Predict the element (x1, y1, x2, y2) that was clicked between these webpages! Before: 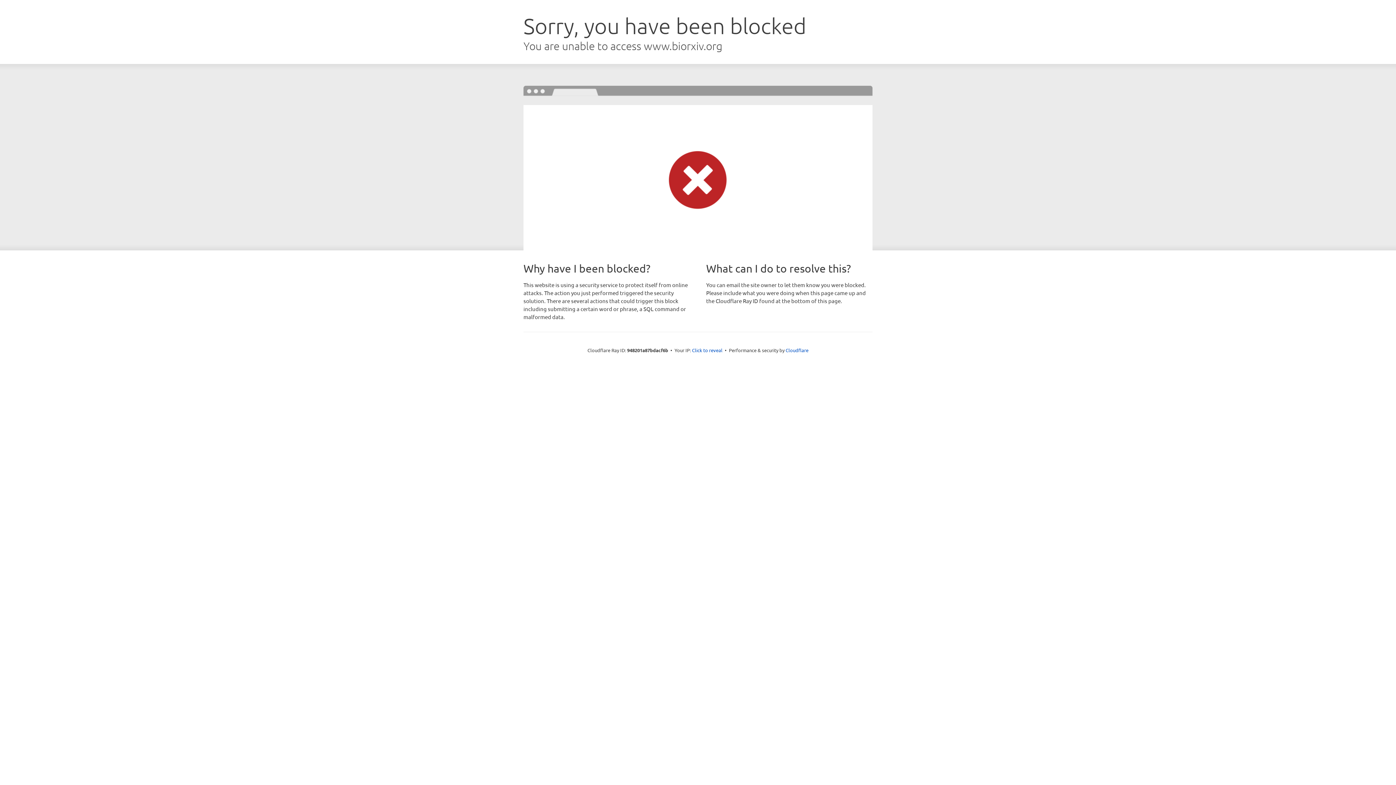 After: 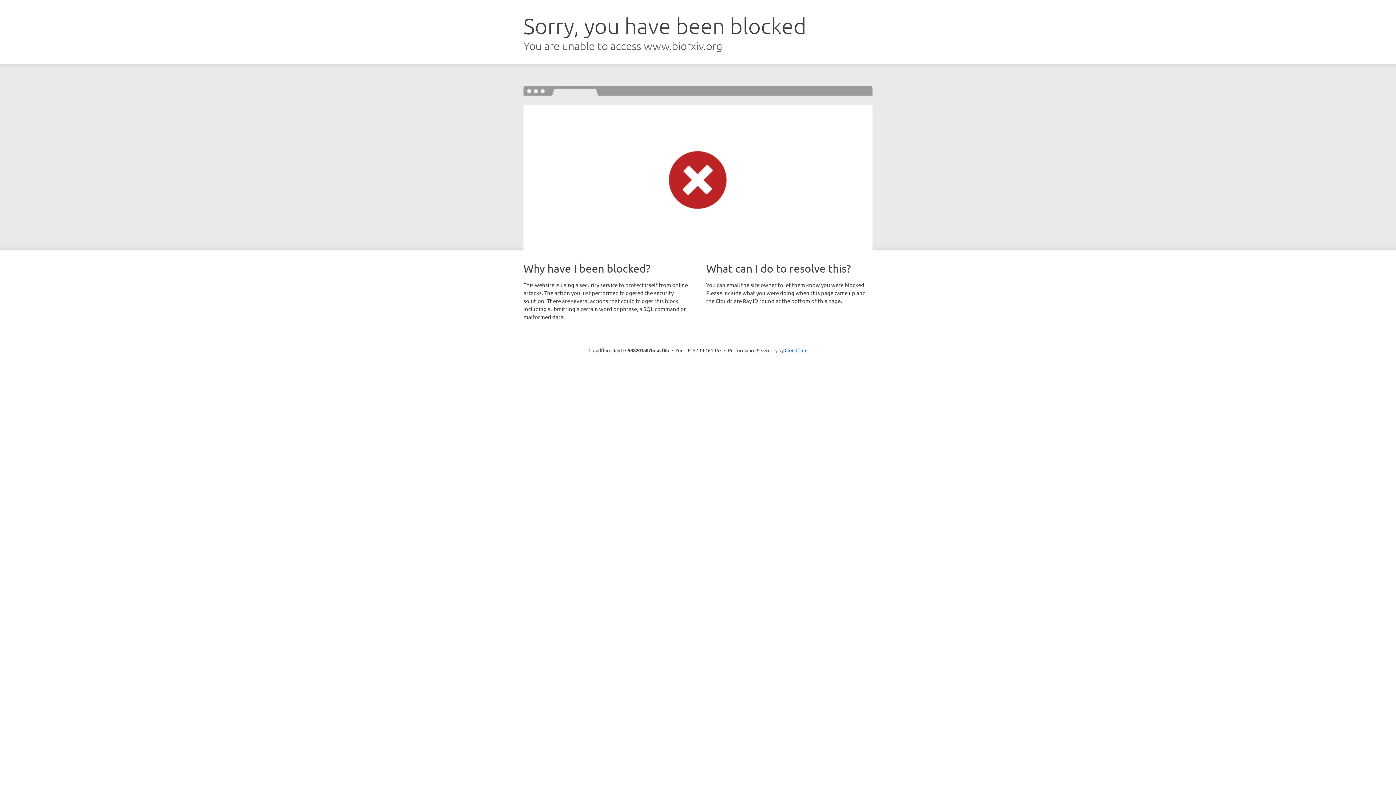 Action: label: Click to reveal bbox: (692, 346, 722, 353)